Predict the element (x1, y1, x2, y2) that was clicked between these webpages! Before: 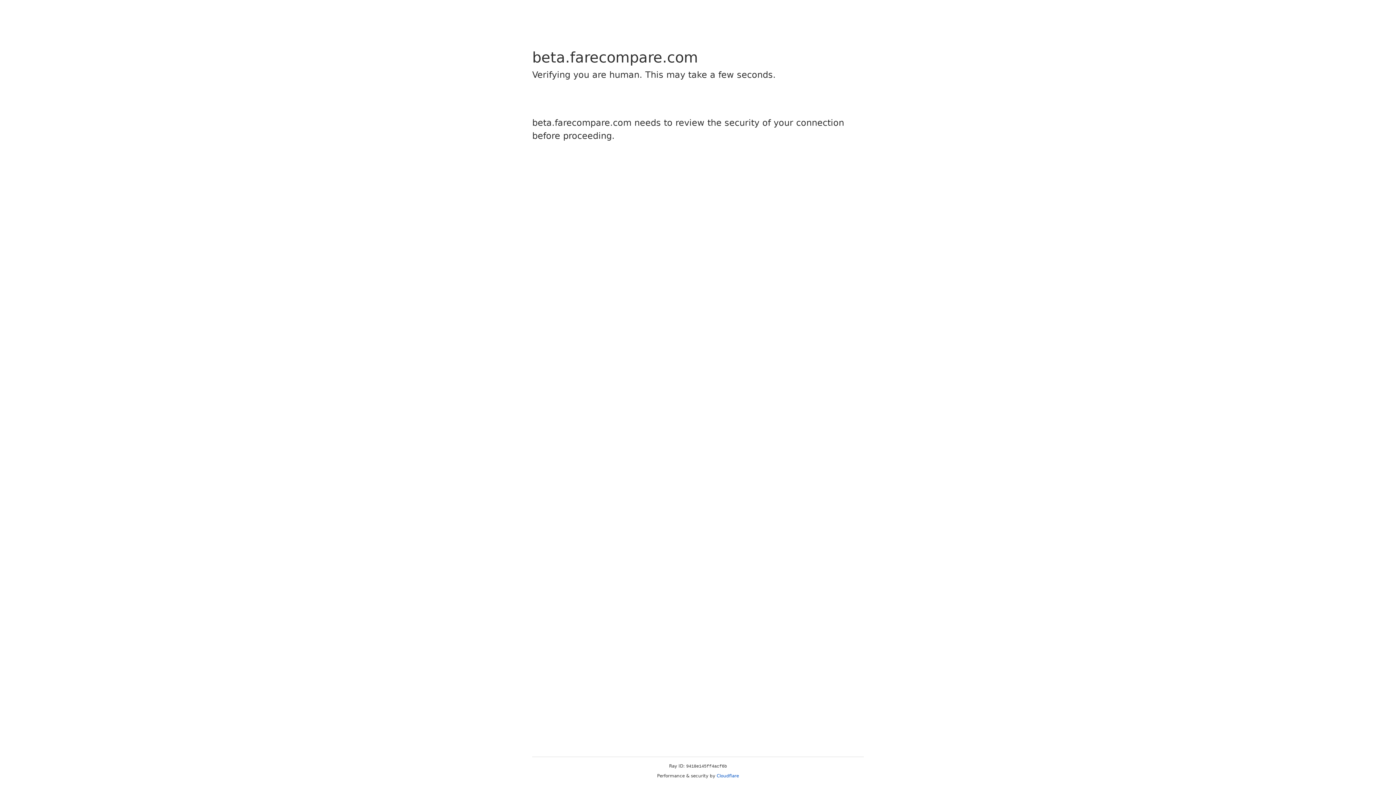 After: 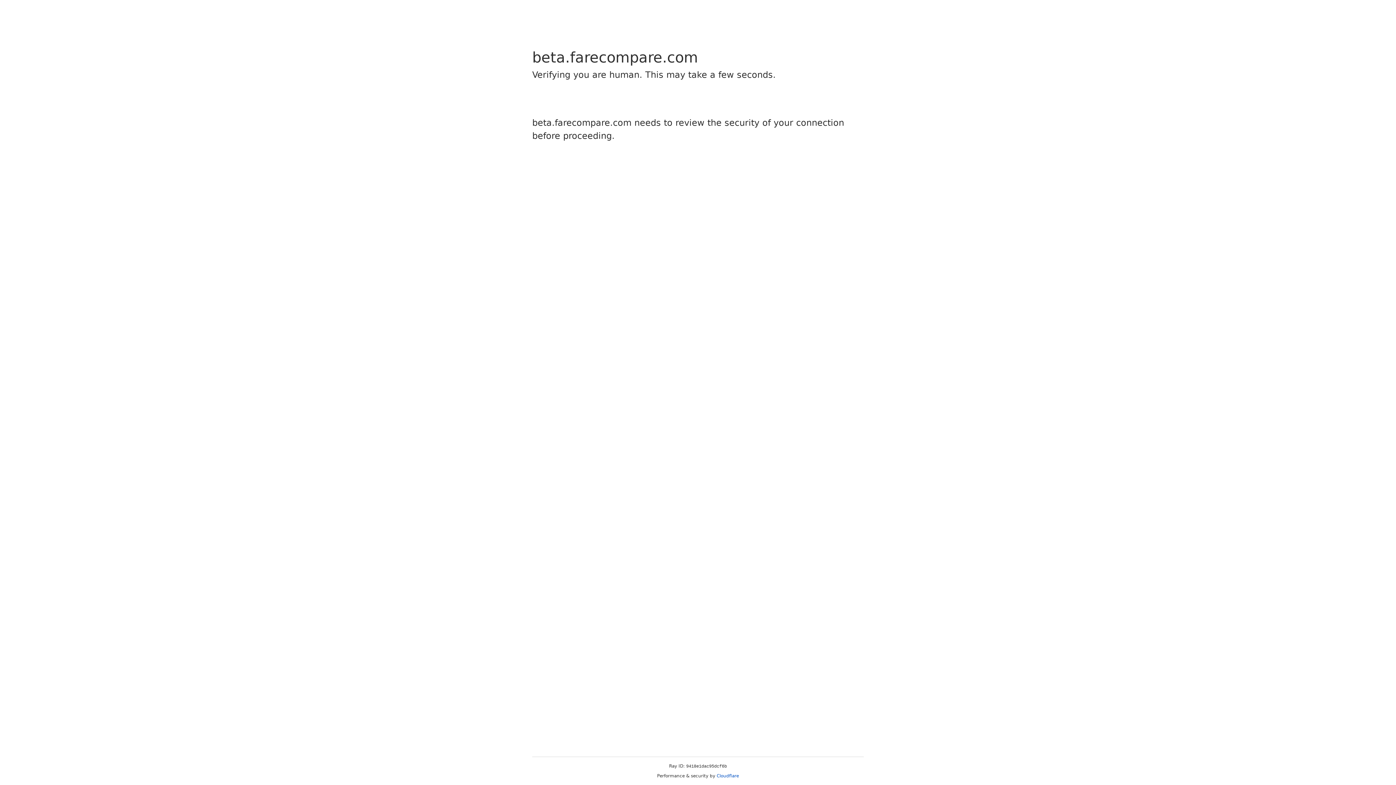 Action: bbox: (716, 773, 739, 778) label: Cloudflare